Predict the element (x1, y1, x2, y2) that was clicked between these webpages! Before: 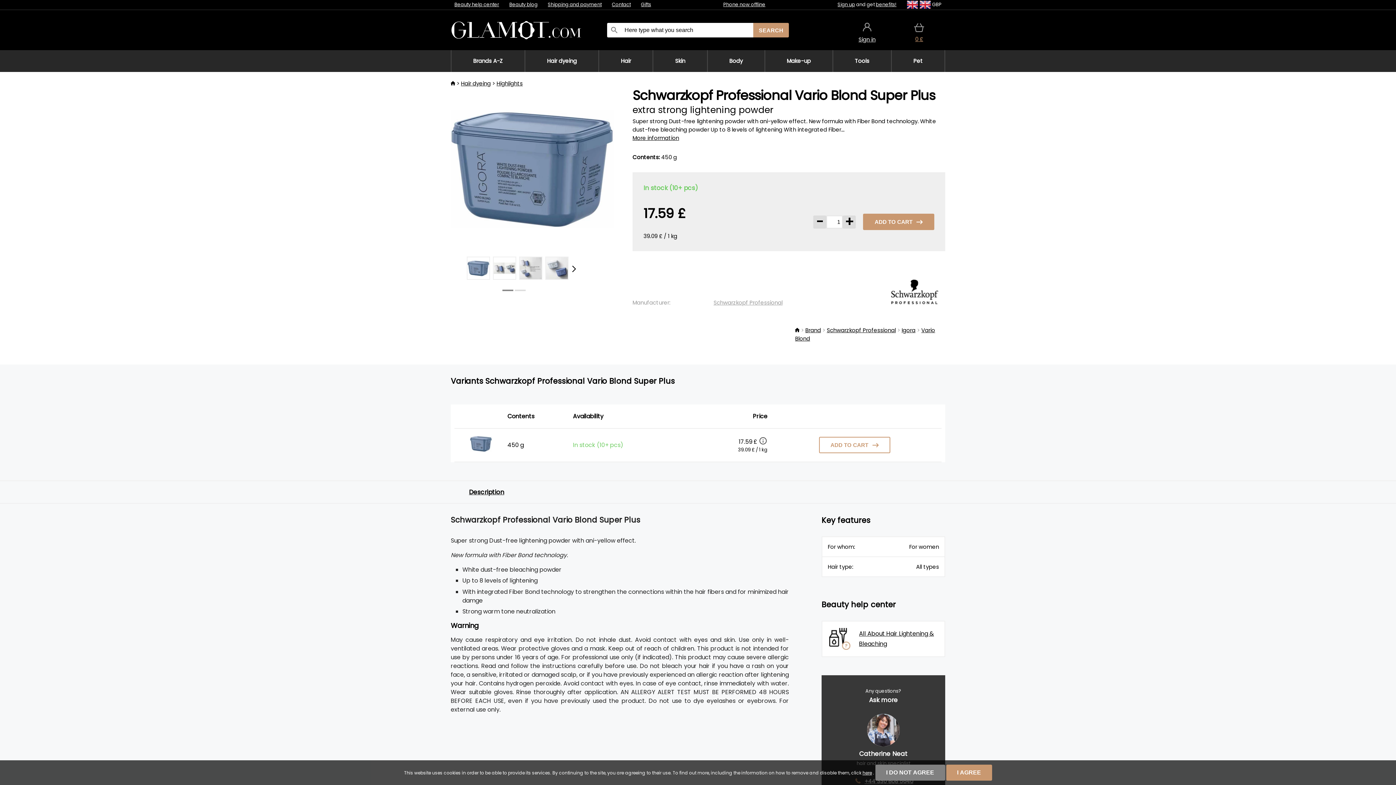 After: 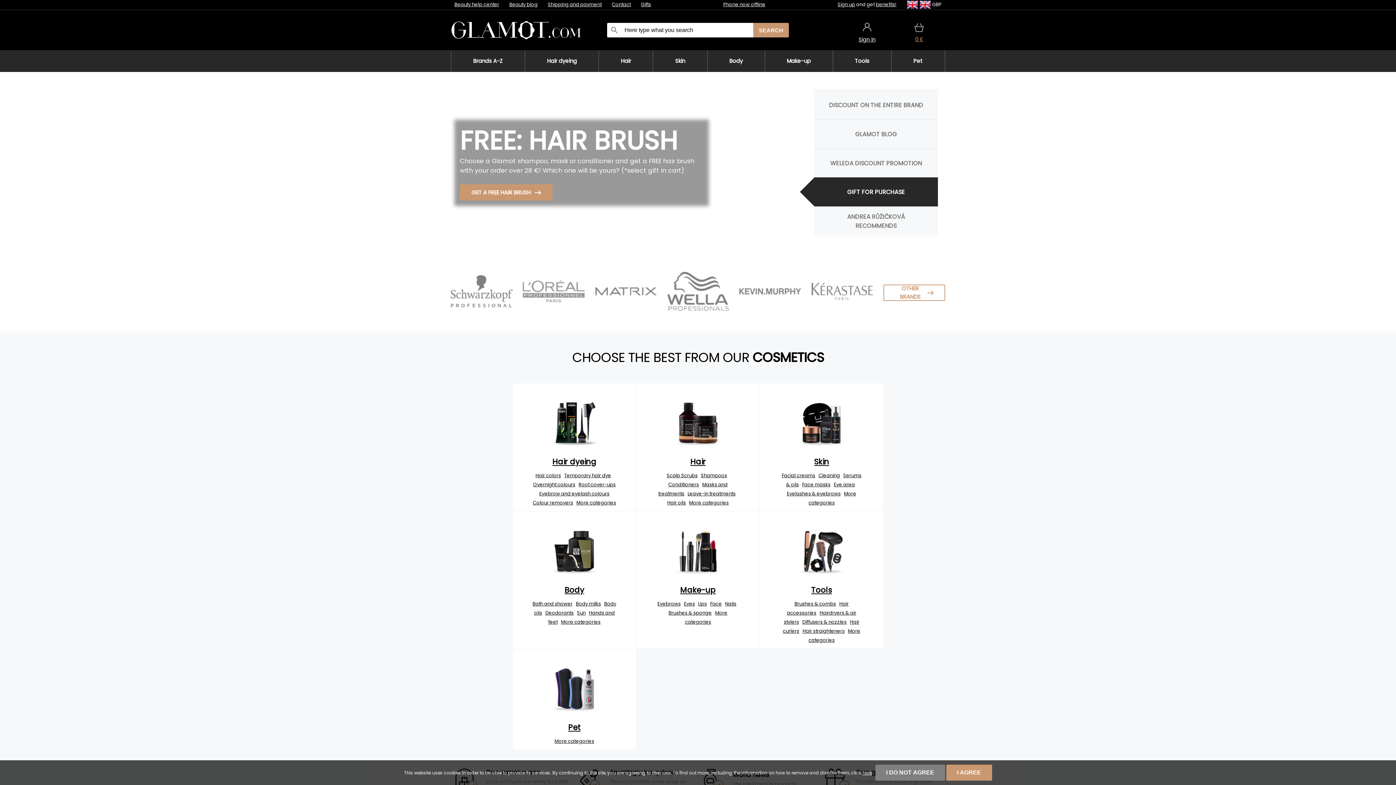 Action: bbox: (795, 326, 801, 334) label:  